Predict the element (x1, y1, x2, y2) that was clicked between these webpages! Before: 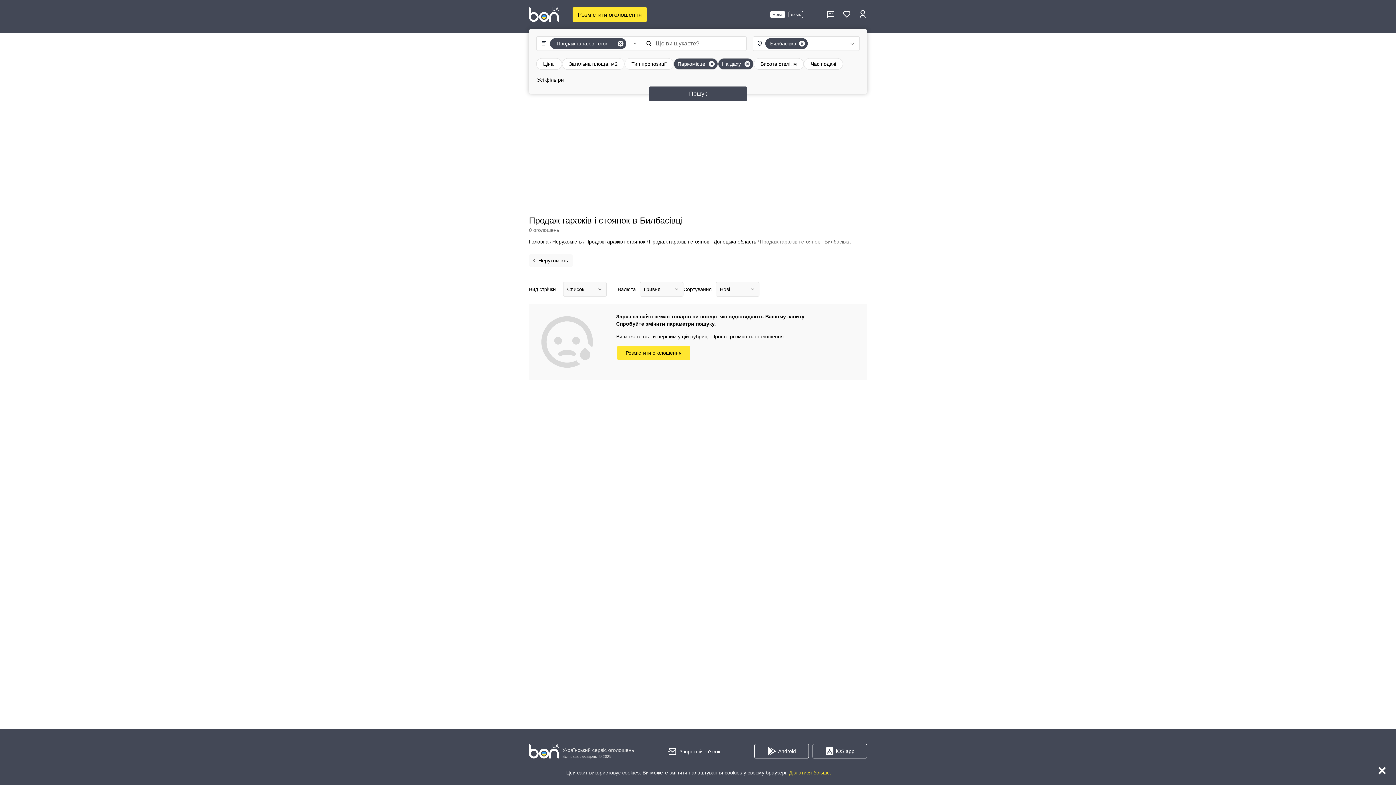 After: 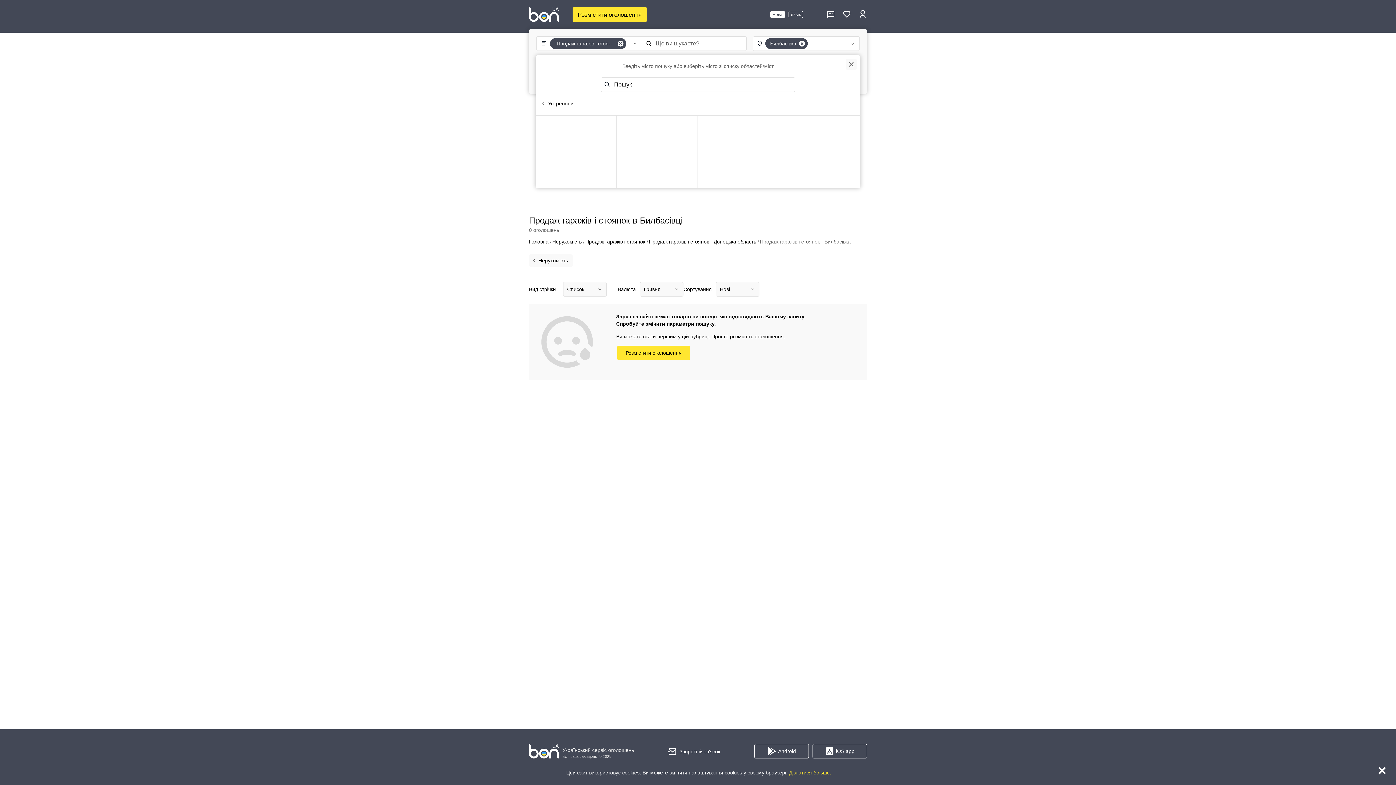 Action: bbox: (765, 38, 798, 49) label: Билбасівка